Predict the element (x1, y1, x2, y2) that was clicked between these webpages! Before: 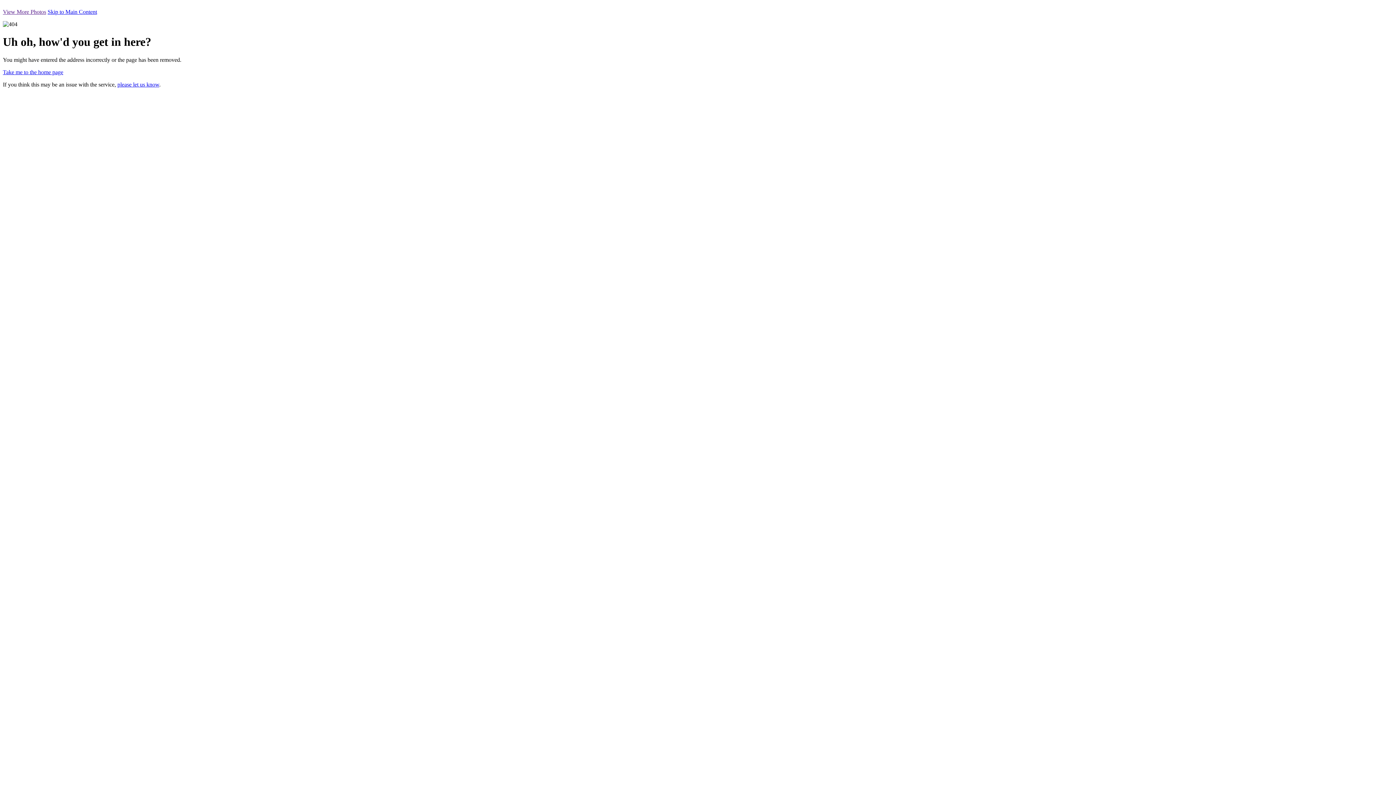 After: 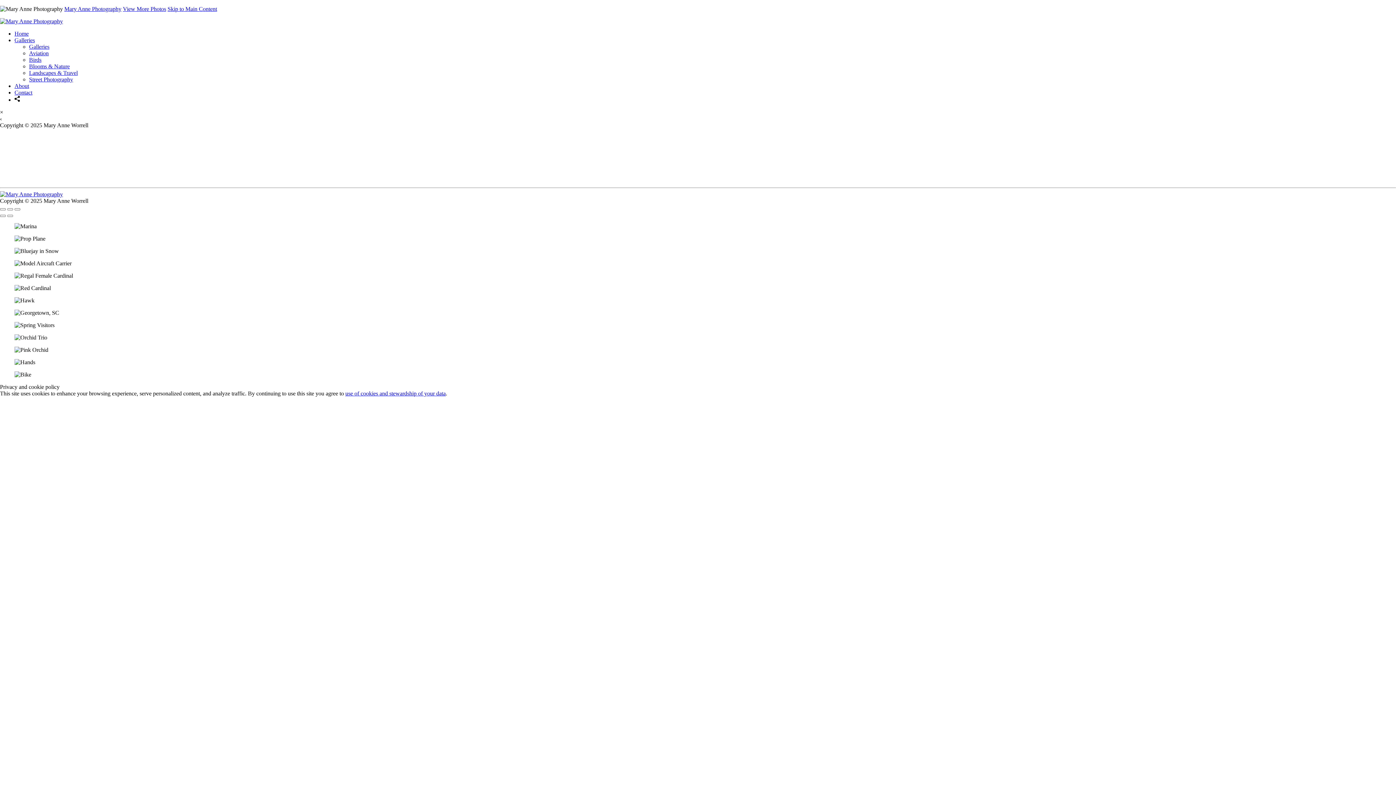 Action: label: View More Photos bbox: (2, 8, 46, 14)